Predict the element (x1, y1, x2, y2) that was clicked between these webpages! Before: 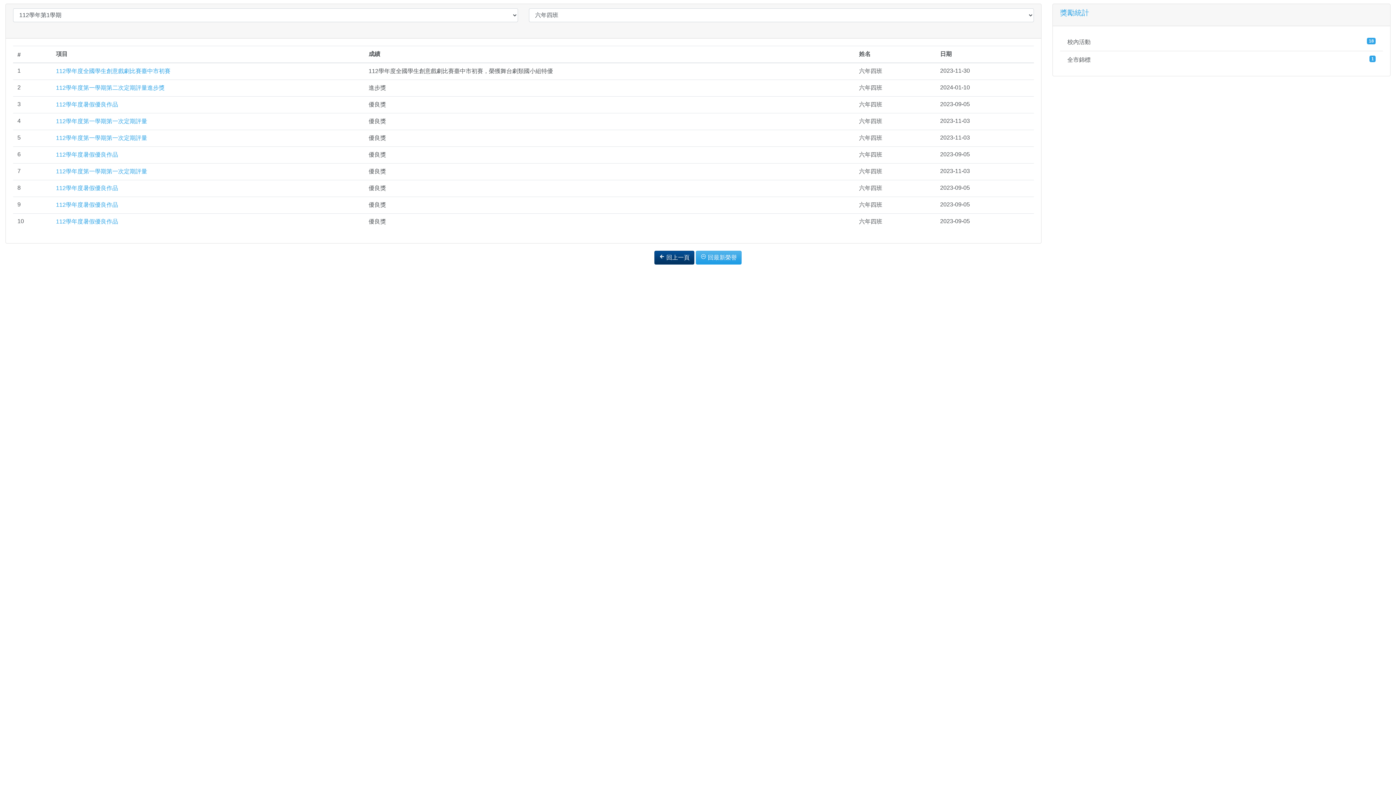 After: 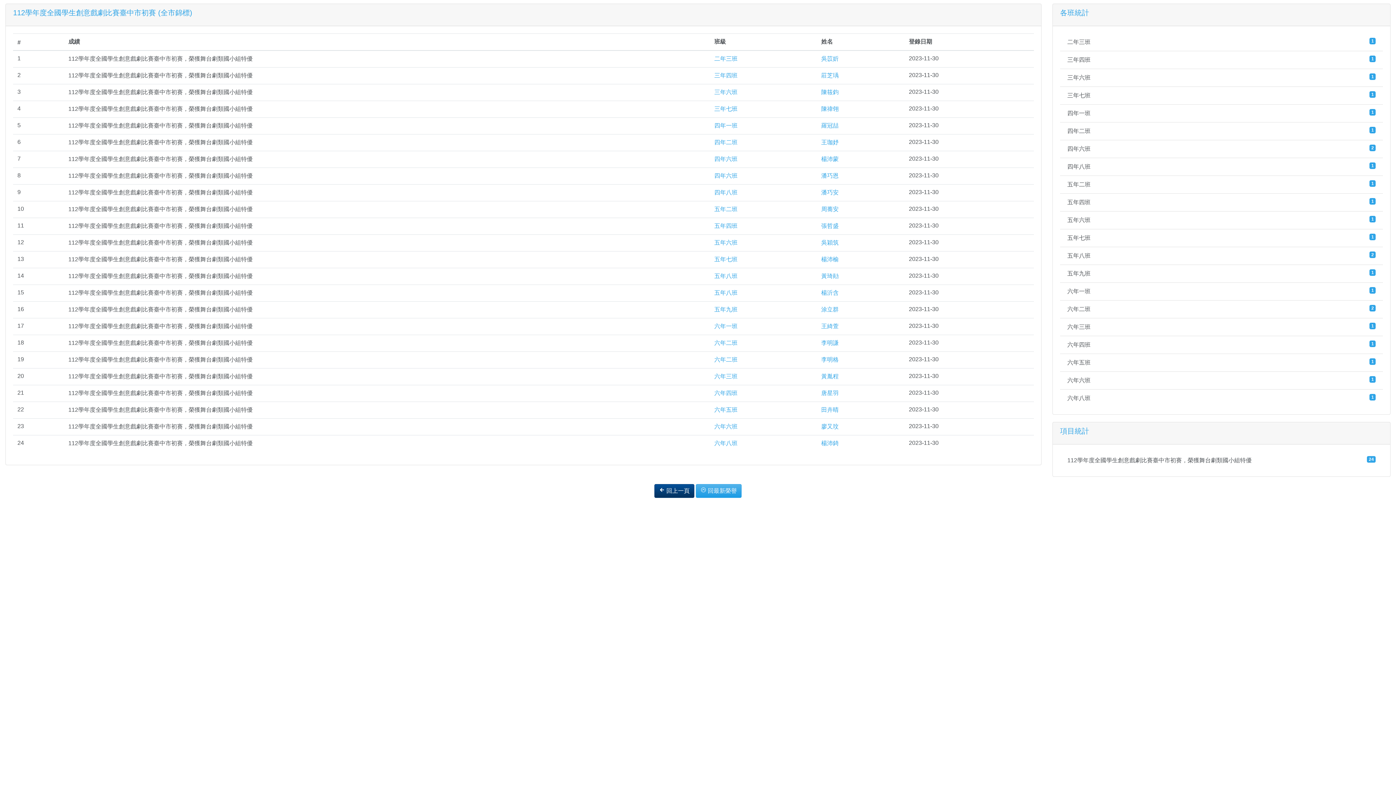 Action: bbox: (56, 68, 170, 74) label: 112學年度全國學生創意戲劇比賽臺中市初賽